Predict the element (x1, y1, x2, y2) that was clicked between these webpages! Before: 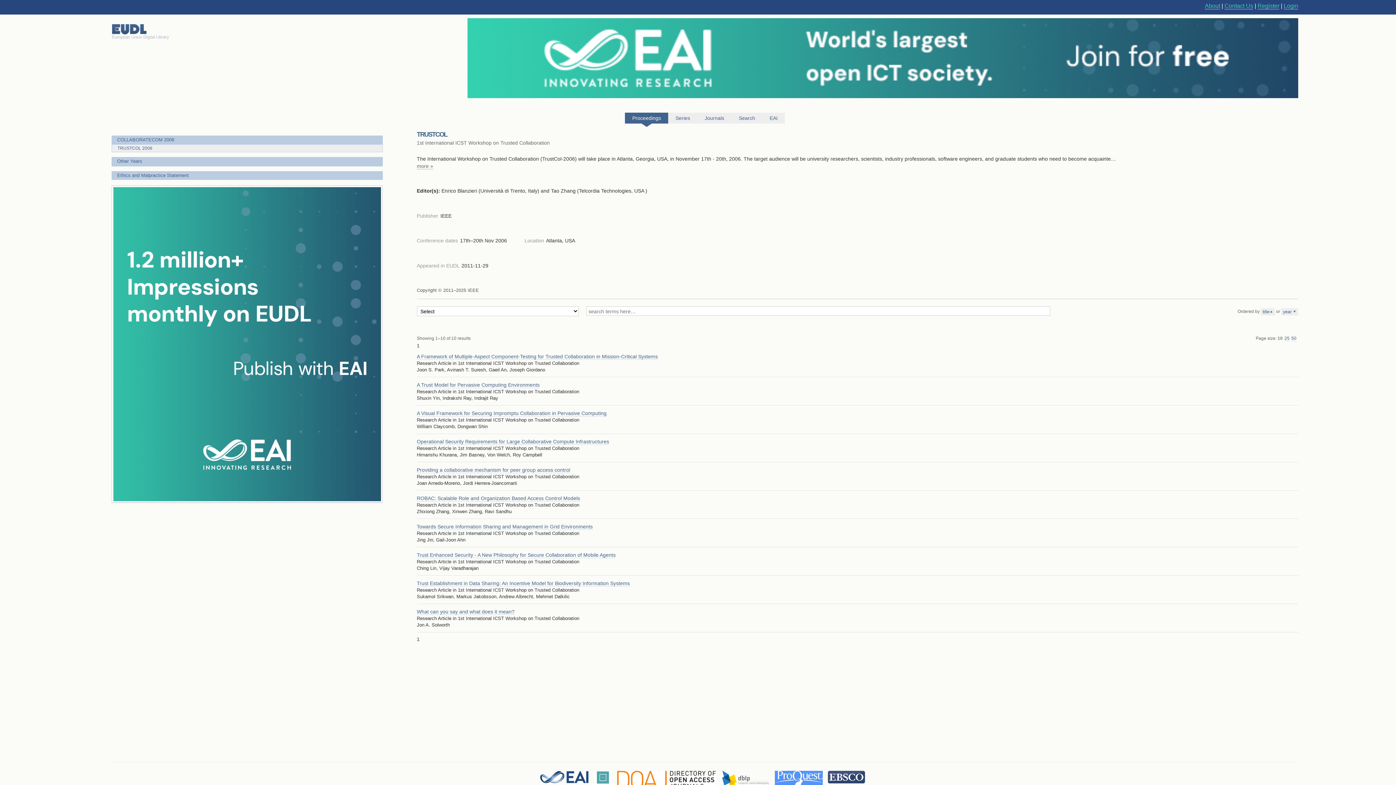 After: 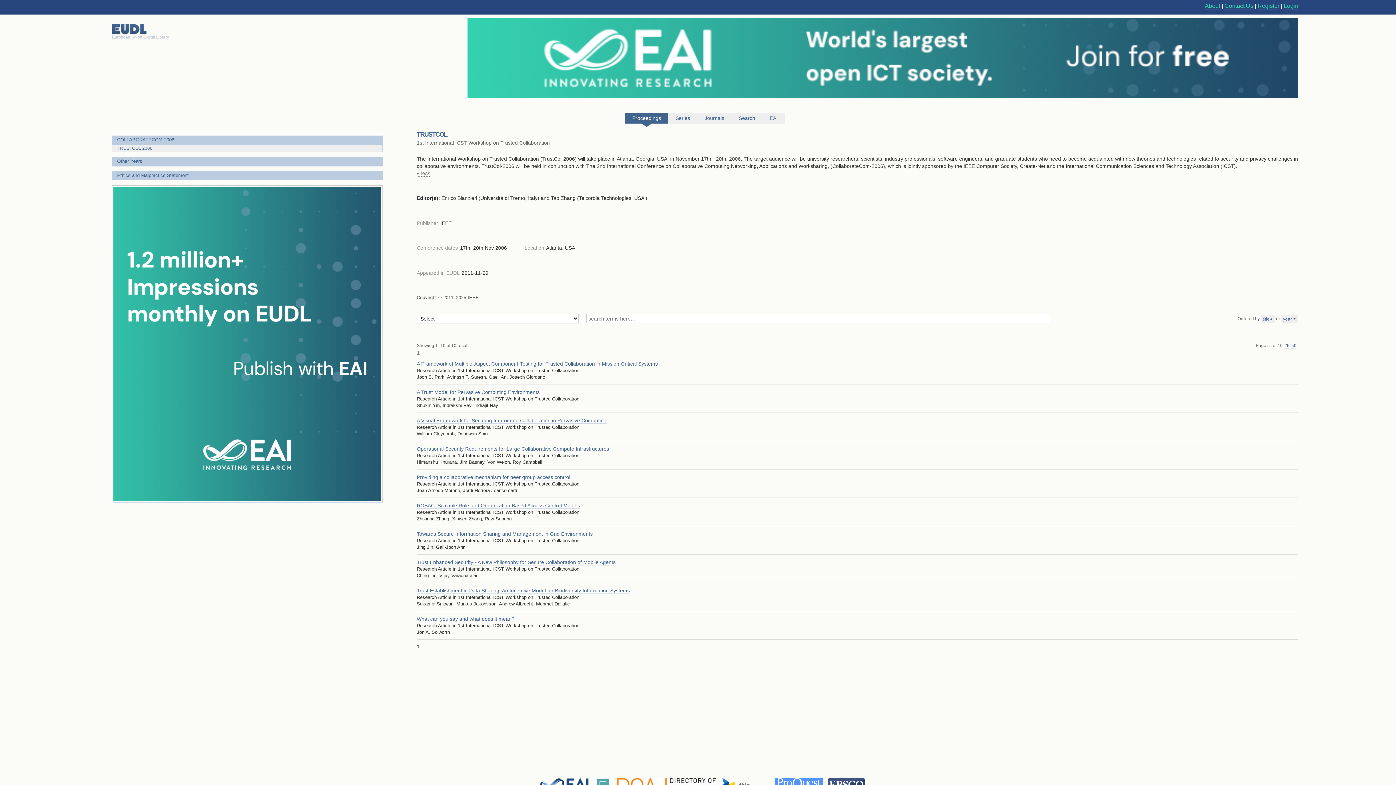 Action: bbox: (416, 163, 433, 169) label: more »